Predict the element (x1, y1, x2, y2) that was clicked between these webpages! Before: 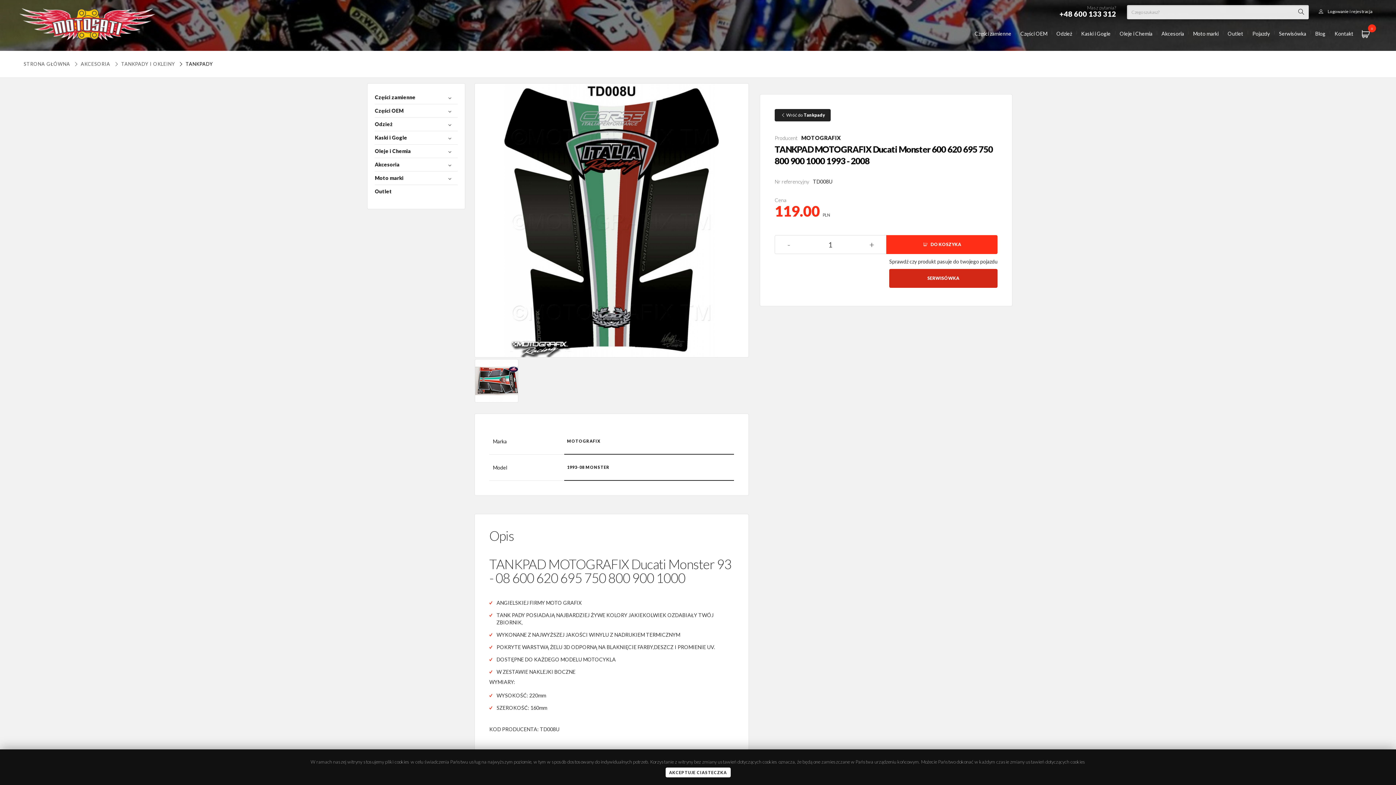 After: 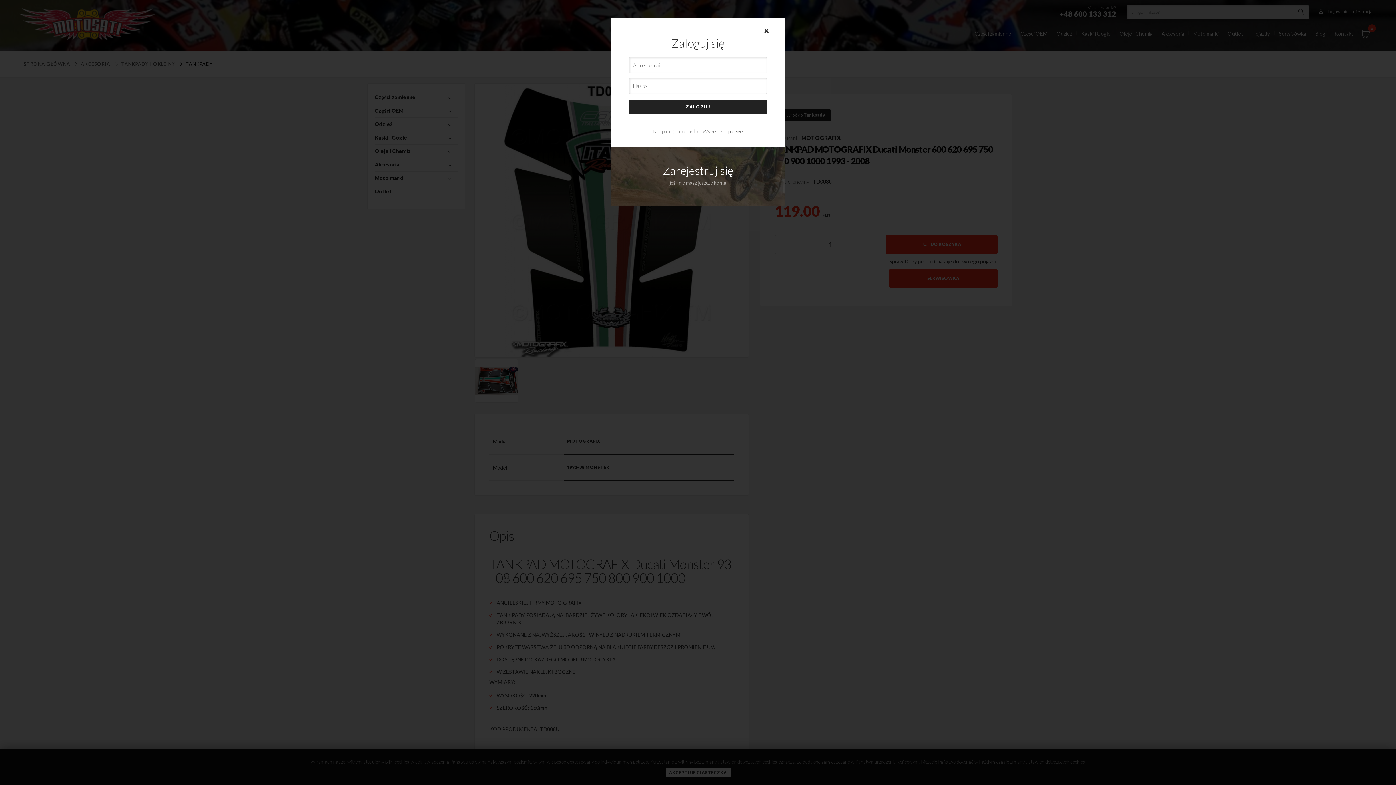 Action: label: Logowanie i rejestracja bbox: (1318, 8, 1372, 14)